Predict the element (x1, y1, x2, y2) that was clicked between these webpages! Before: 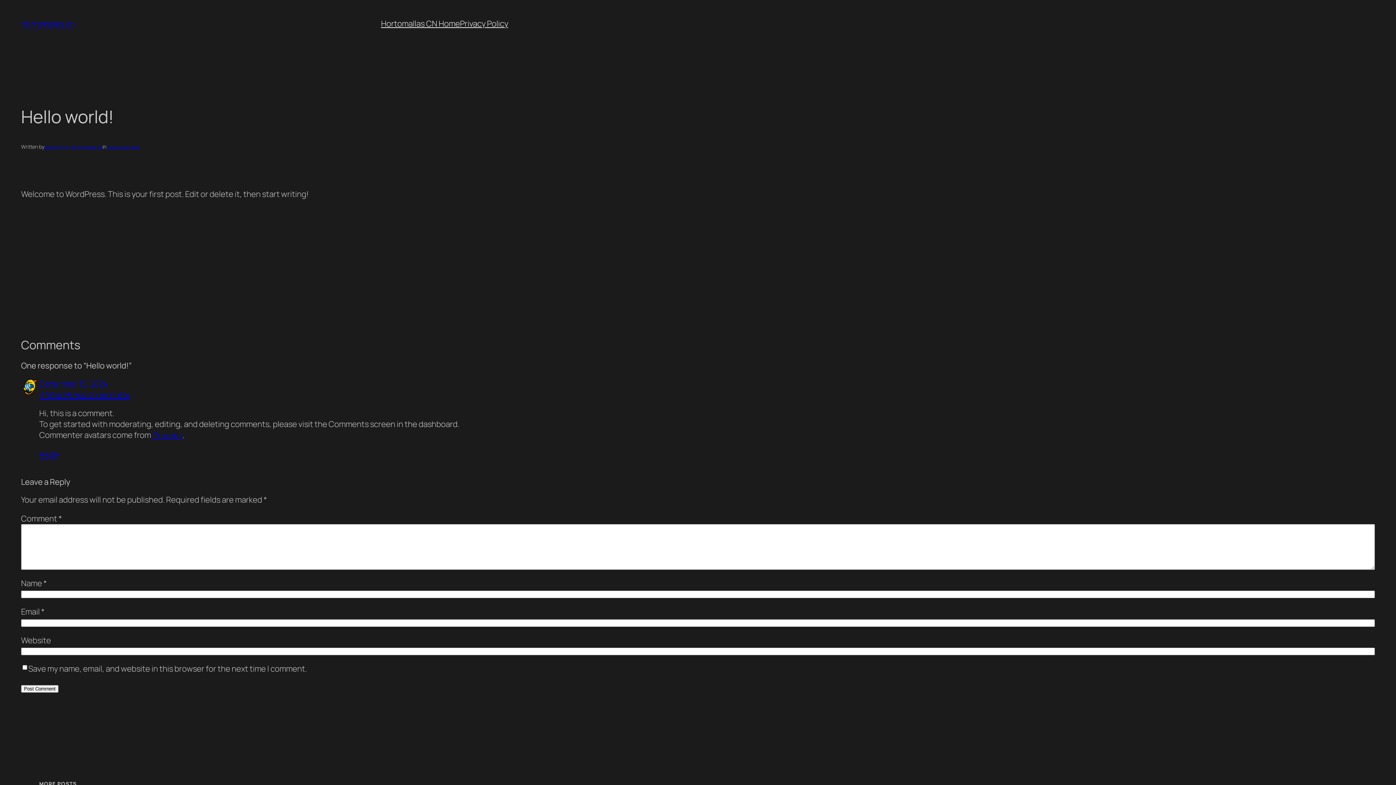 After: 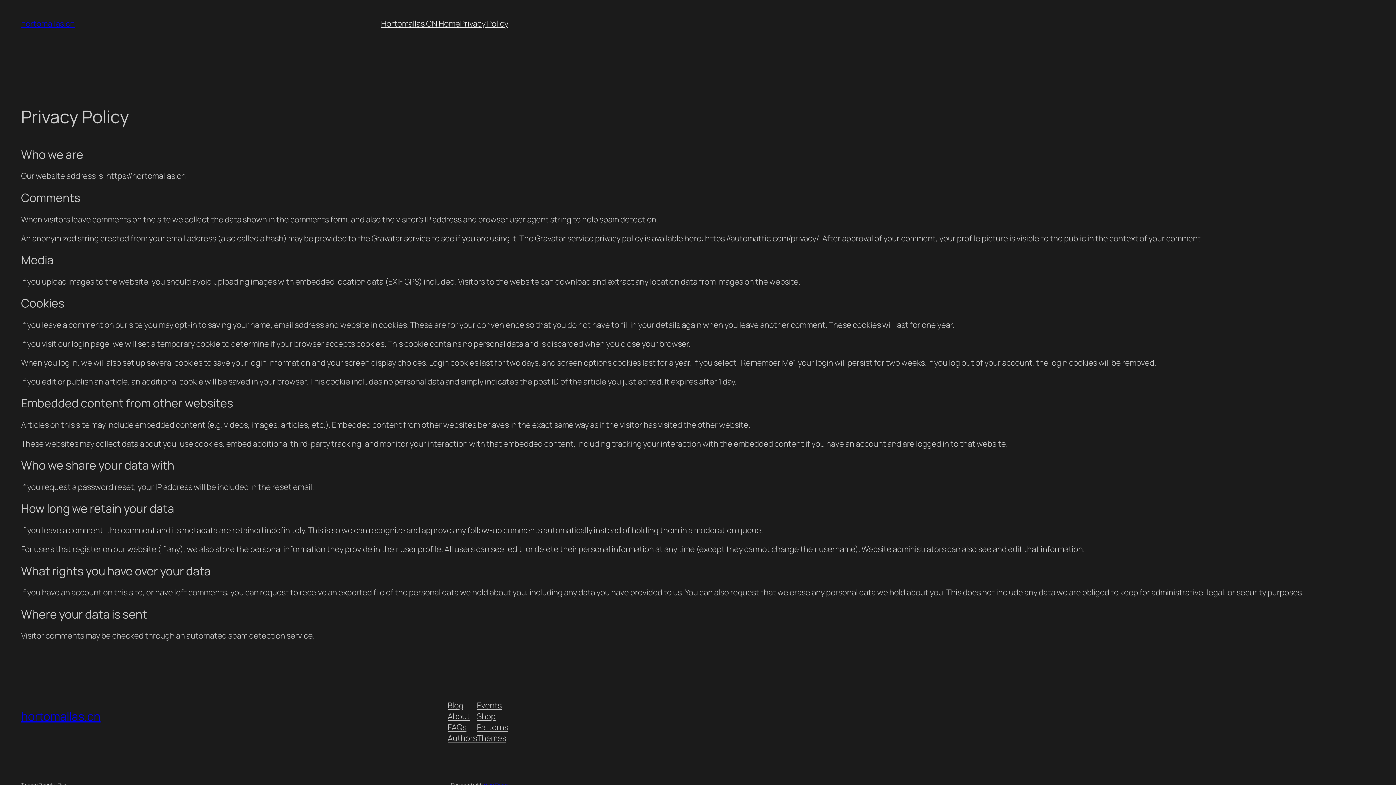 Action: label: Privacy Policy bbox: (460, 18, 508, 29)